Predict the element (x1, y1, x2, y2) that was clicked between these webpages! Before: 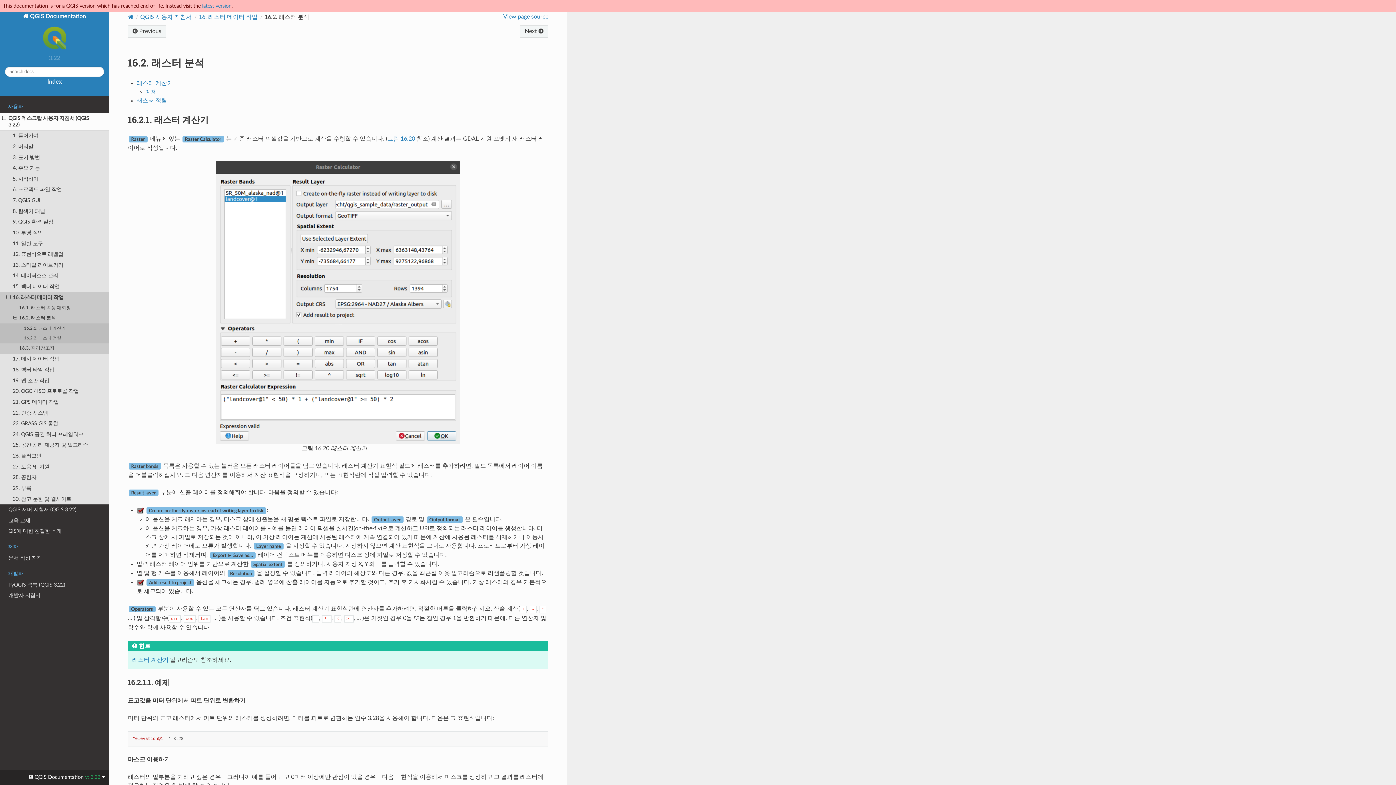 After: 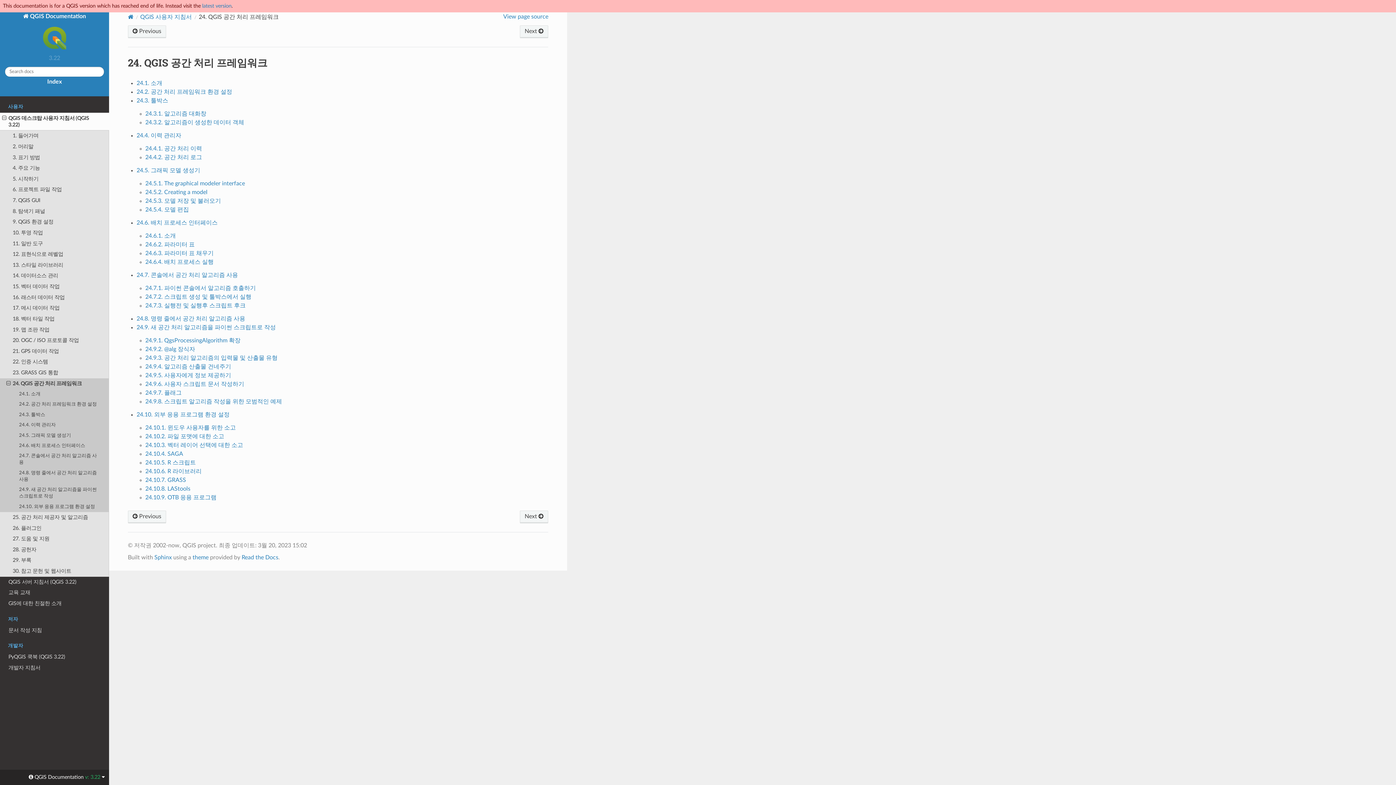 Action: bbox: (0, 429, 109, 440) label: 24. QGIS 공간 처리 프레임워크